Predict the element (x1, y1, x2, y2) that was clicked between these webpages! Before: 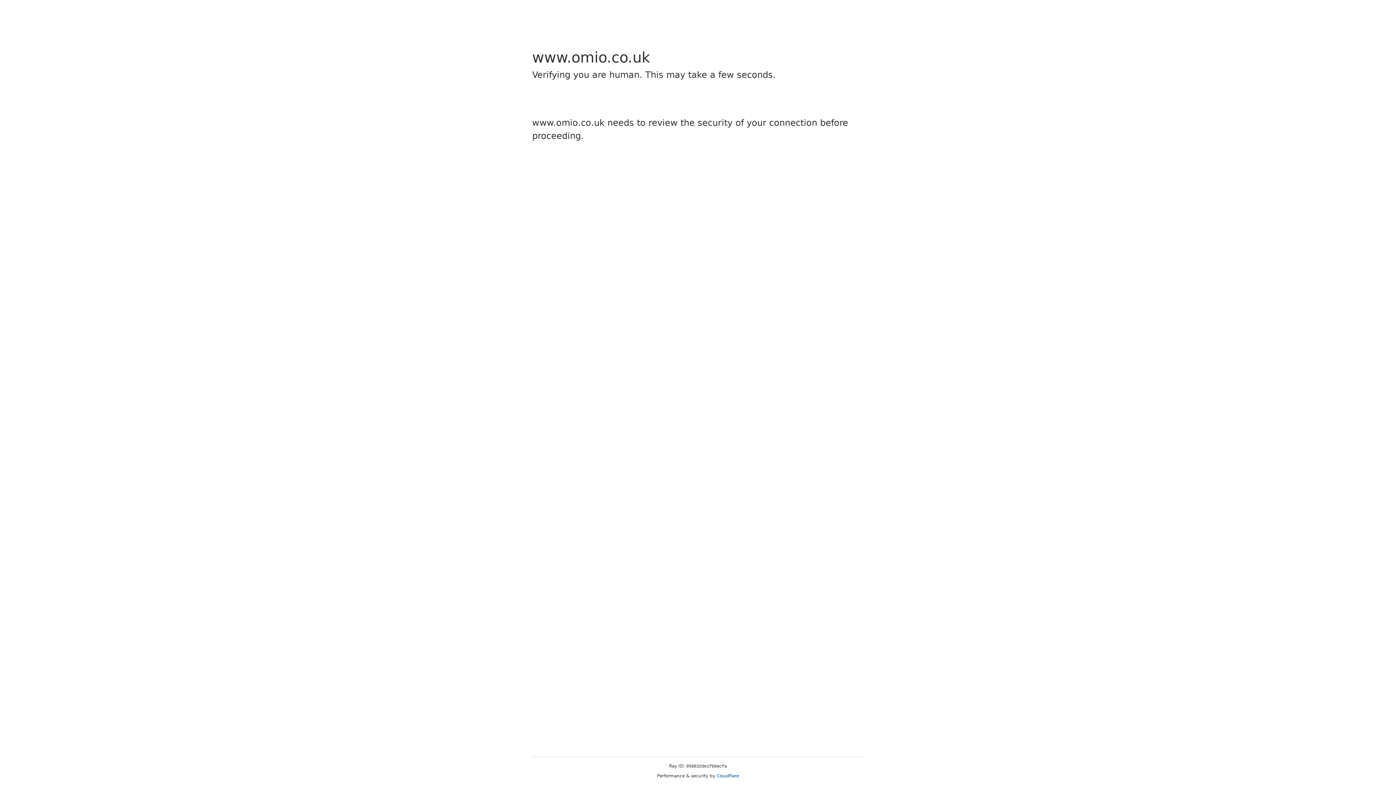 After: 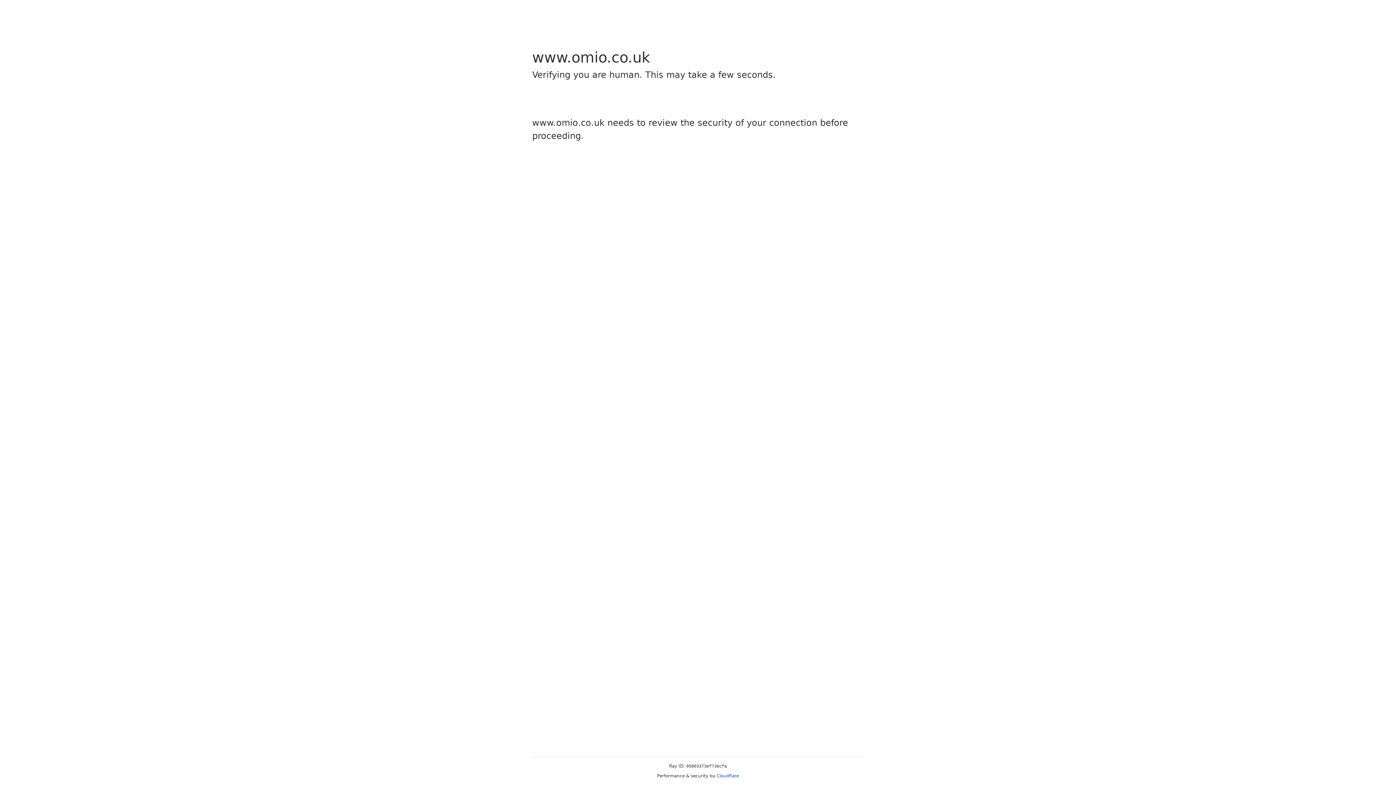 Action: label: Cloudflare bbox: (716, 773, 739, 778)